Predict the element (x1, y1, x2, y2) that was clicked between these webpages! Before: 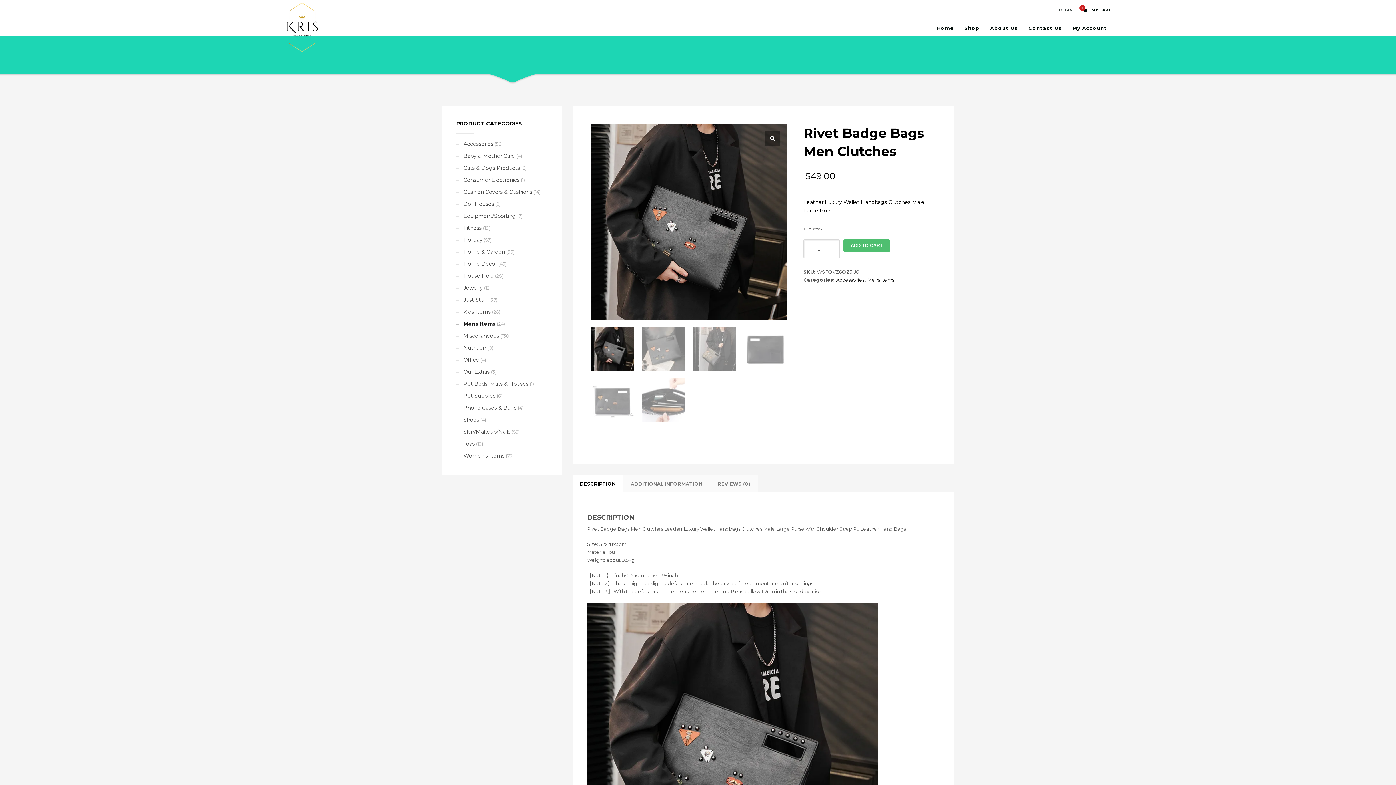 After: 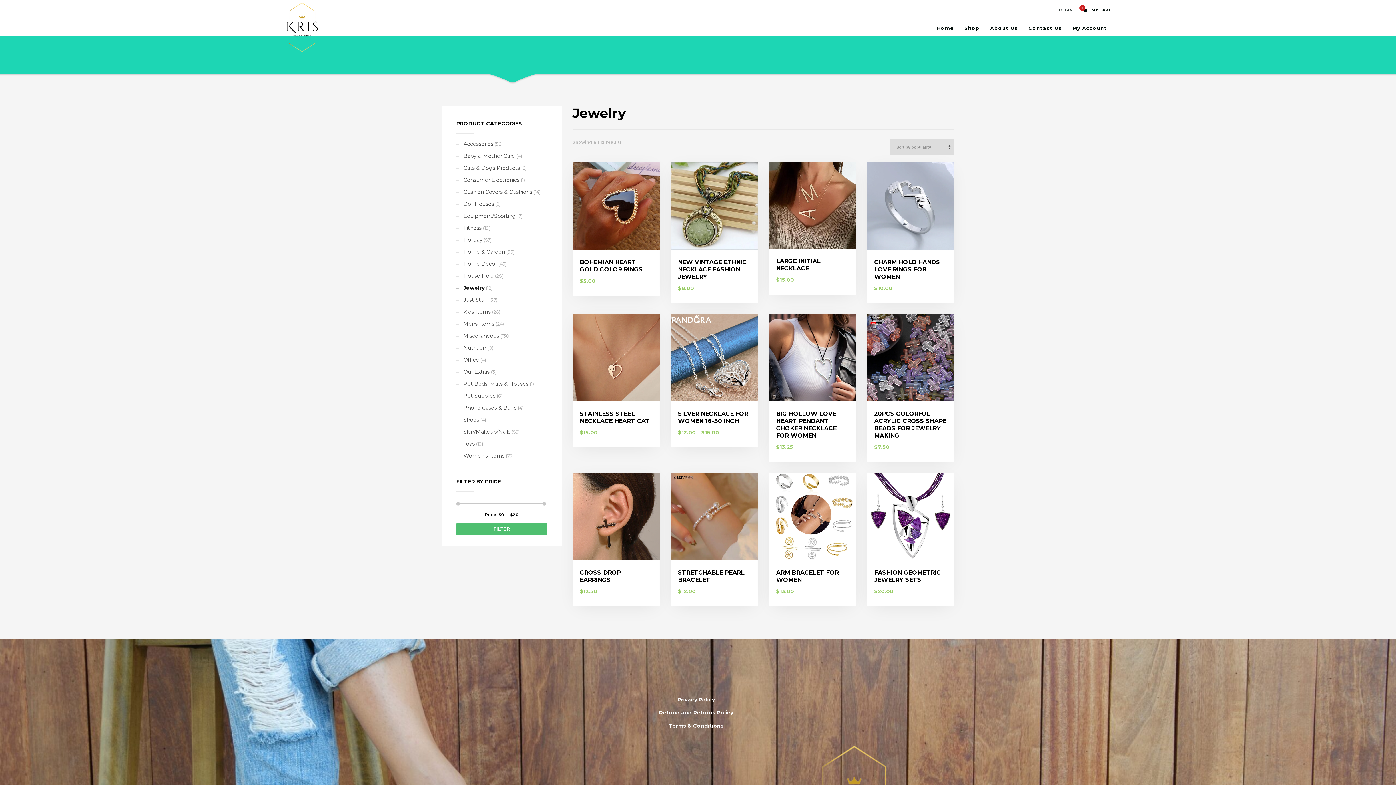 Action: label: Jewelry bbox: (456, 281, 482, 294)